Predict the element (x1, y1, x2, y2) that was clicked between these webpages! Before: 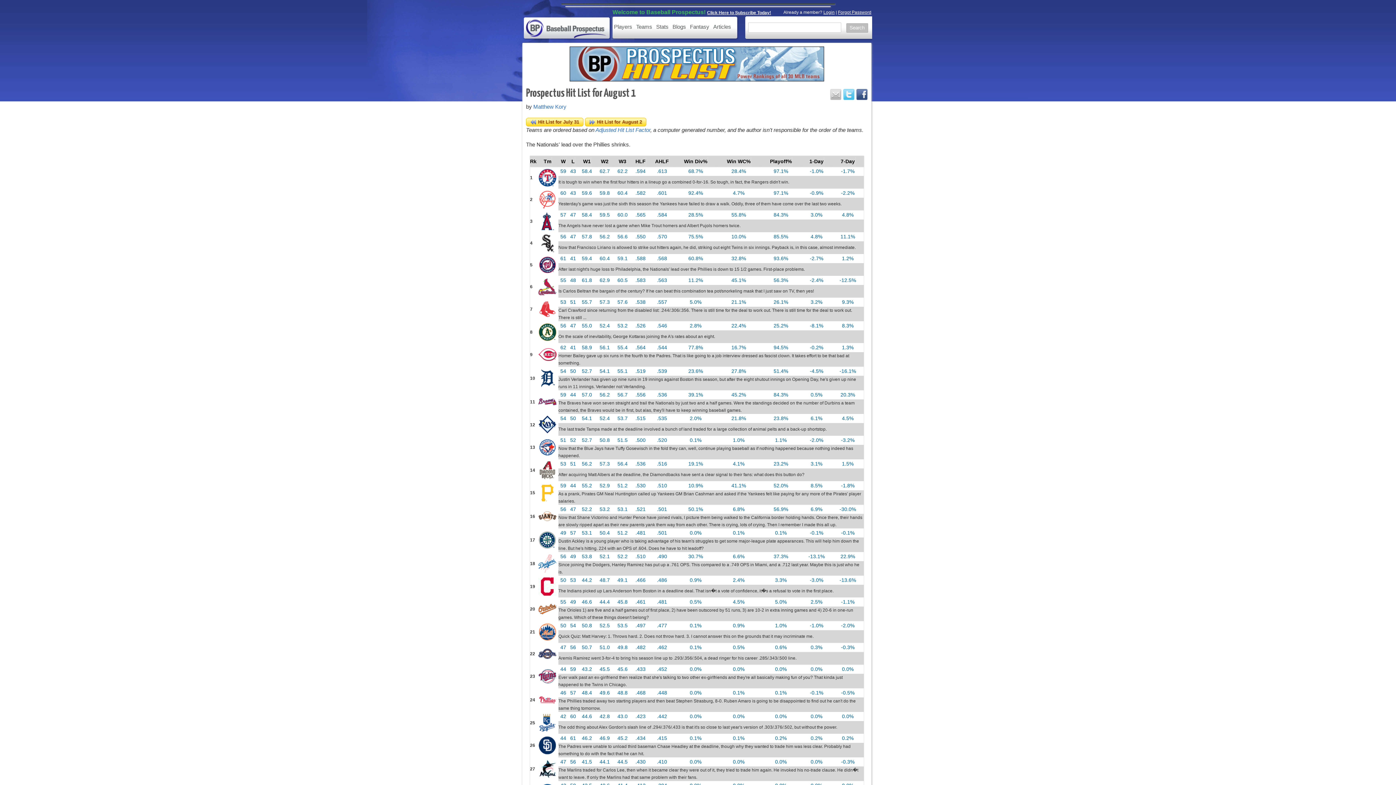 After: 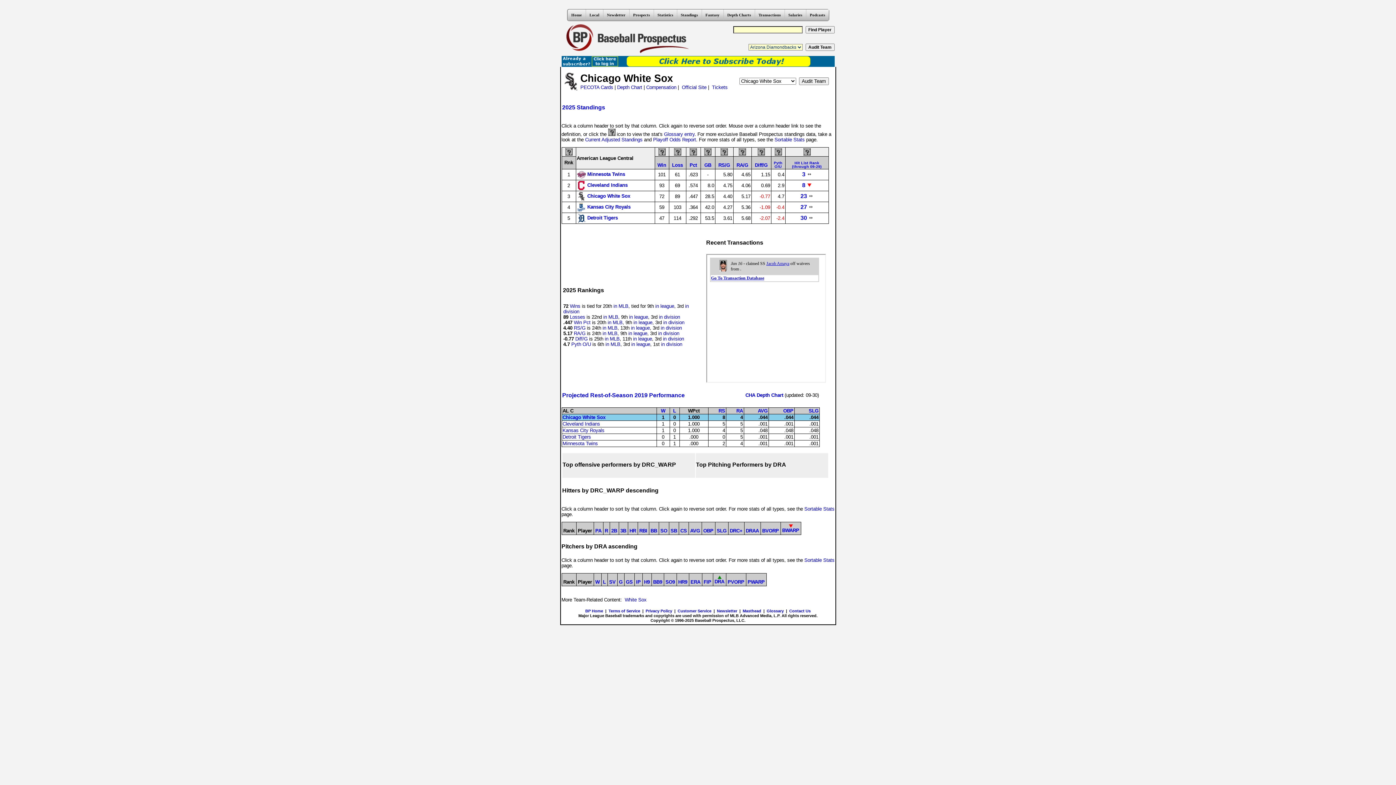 Action: bbox: (538, 246, 556, 251)